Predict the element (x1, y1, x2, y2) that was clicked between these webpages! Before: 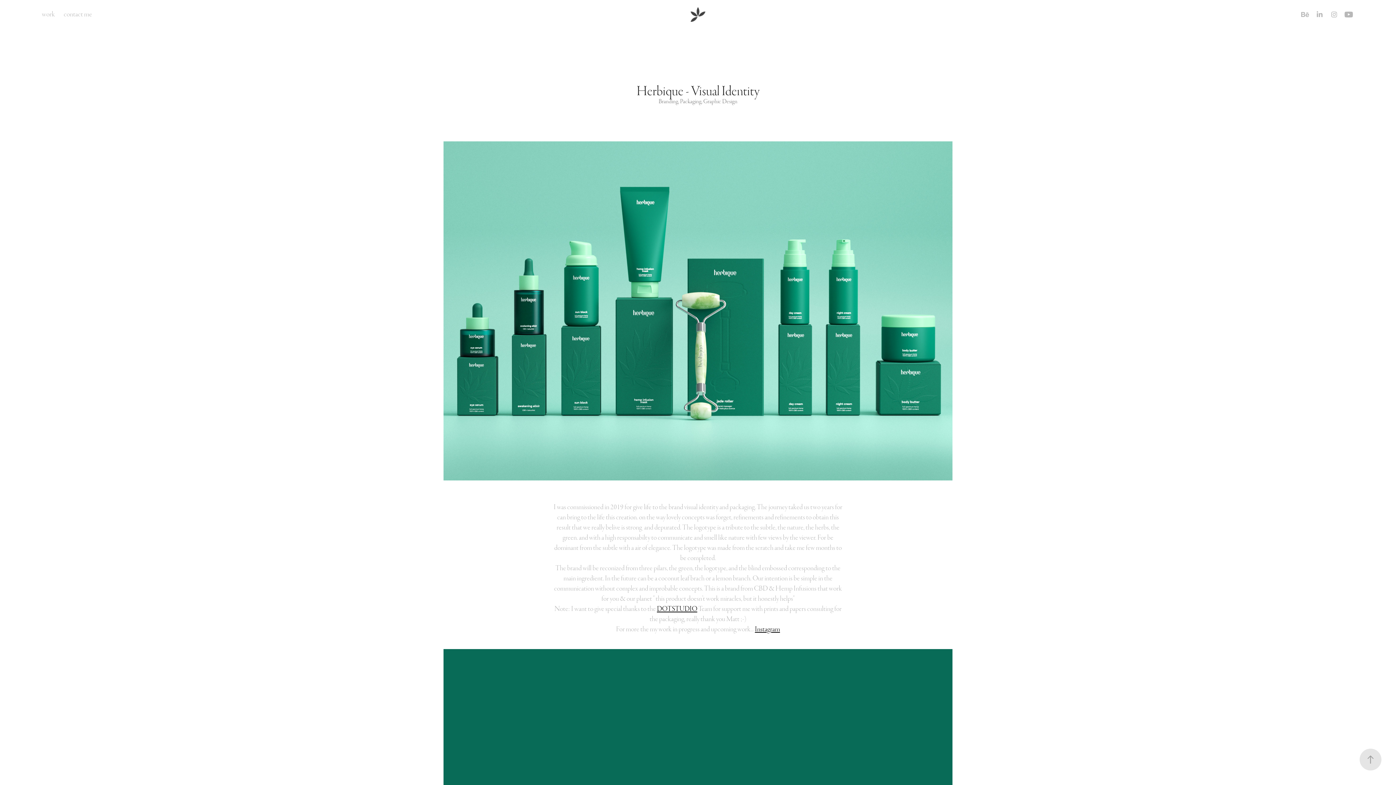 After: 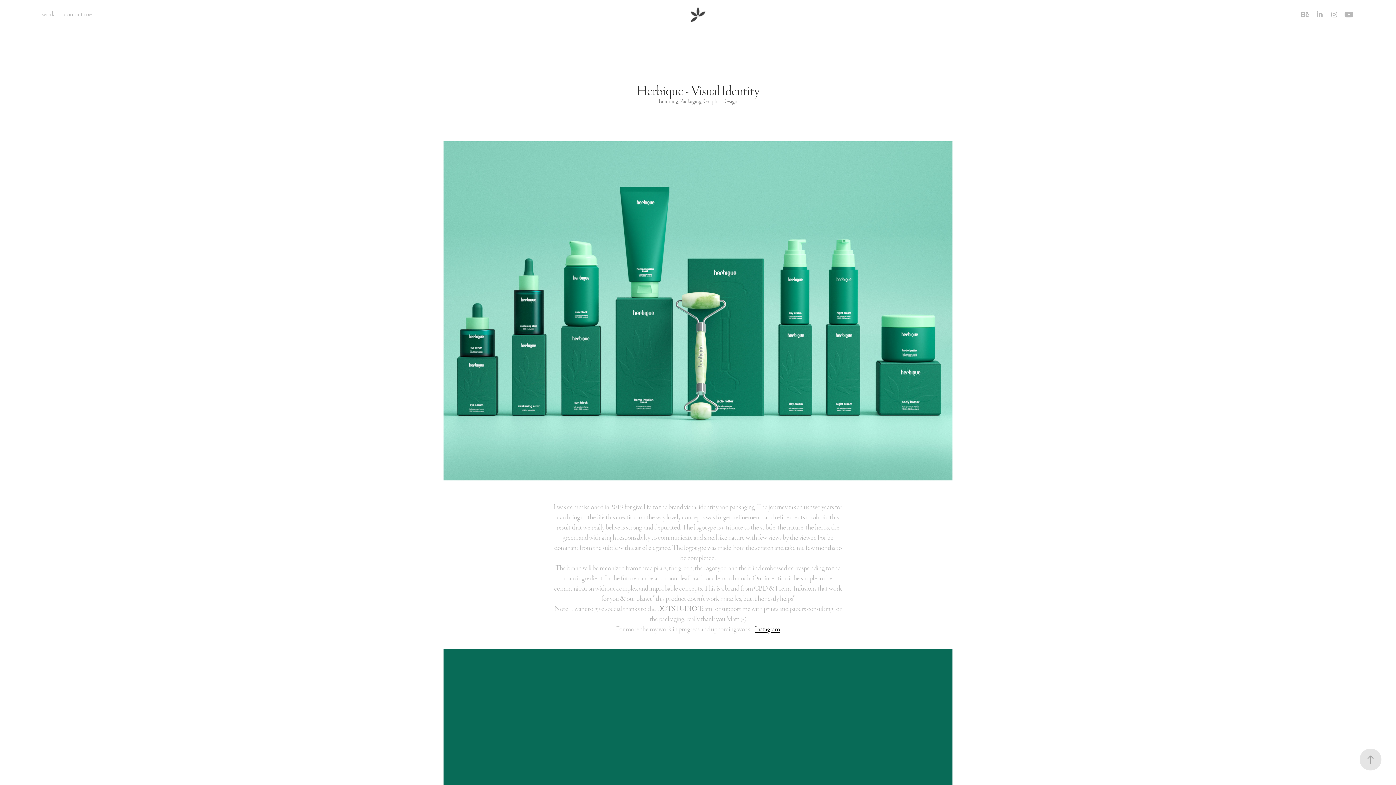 Action: label: DOTSTUDIO bbox: (657, 604, 697, 613)